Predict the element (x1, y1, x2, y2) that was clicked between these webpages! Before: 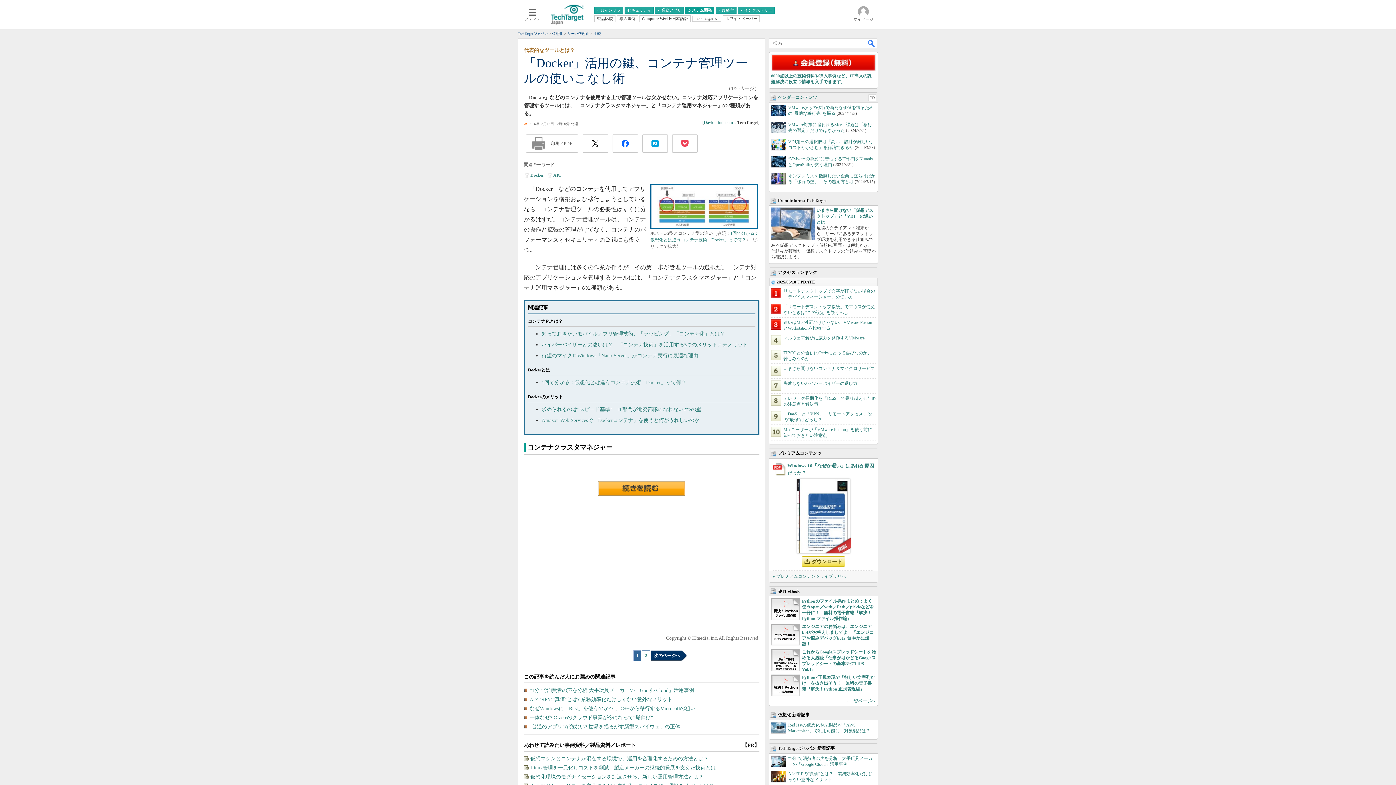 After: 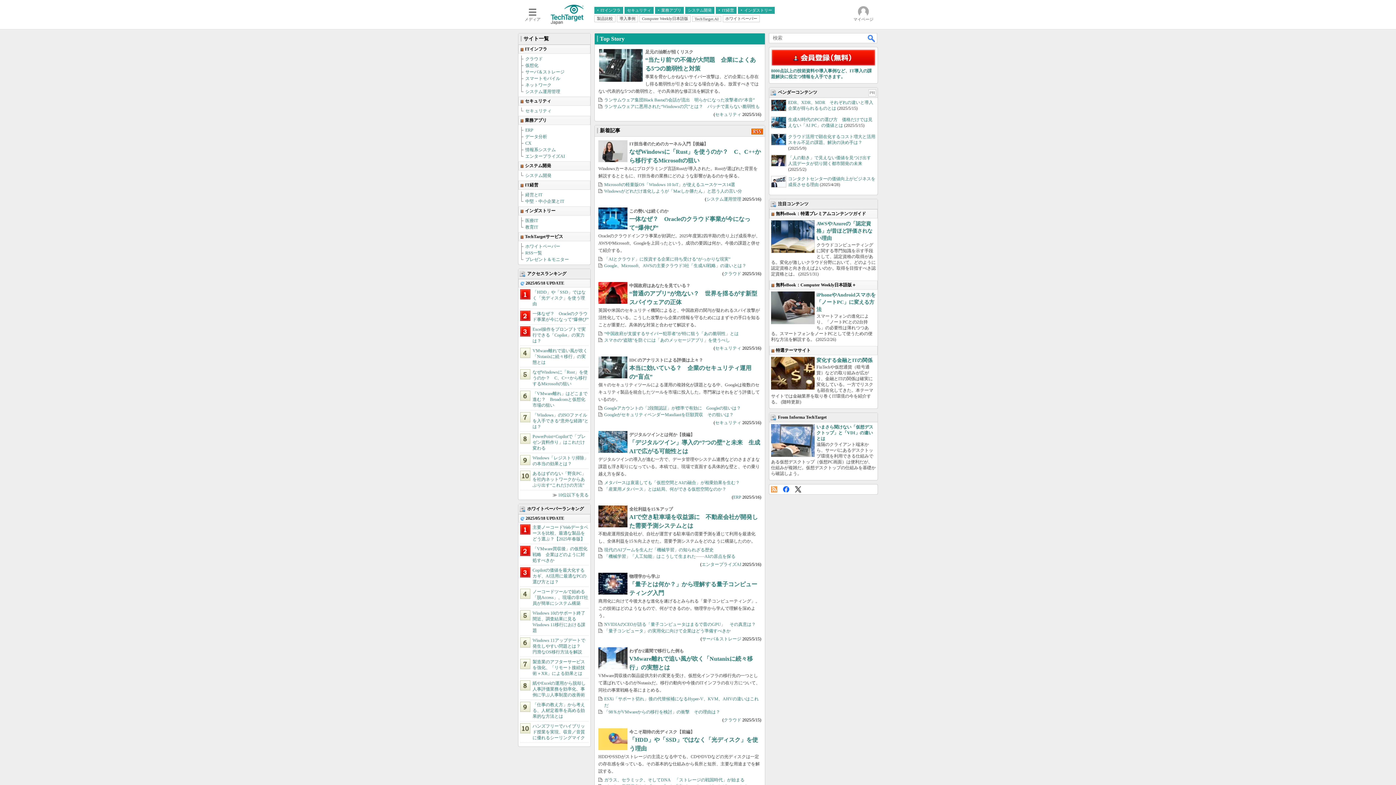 Action: bbox: (518, 31, 548, 35) label: TechTargetジャパン